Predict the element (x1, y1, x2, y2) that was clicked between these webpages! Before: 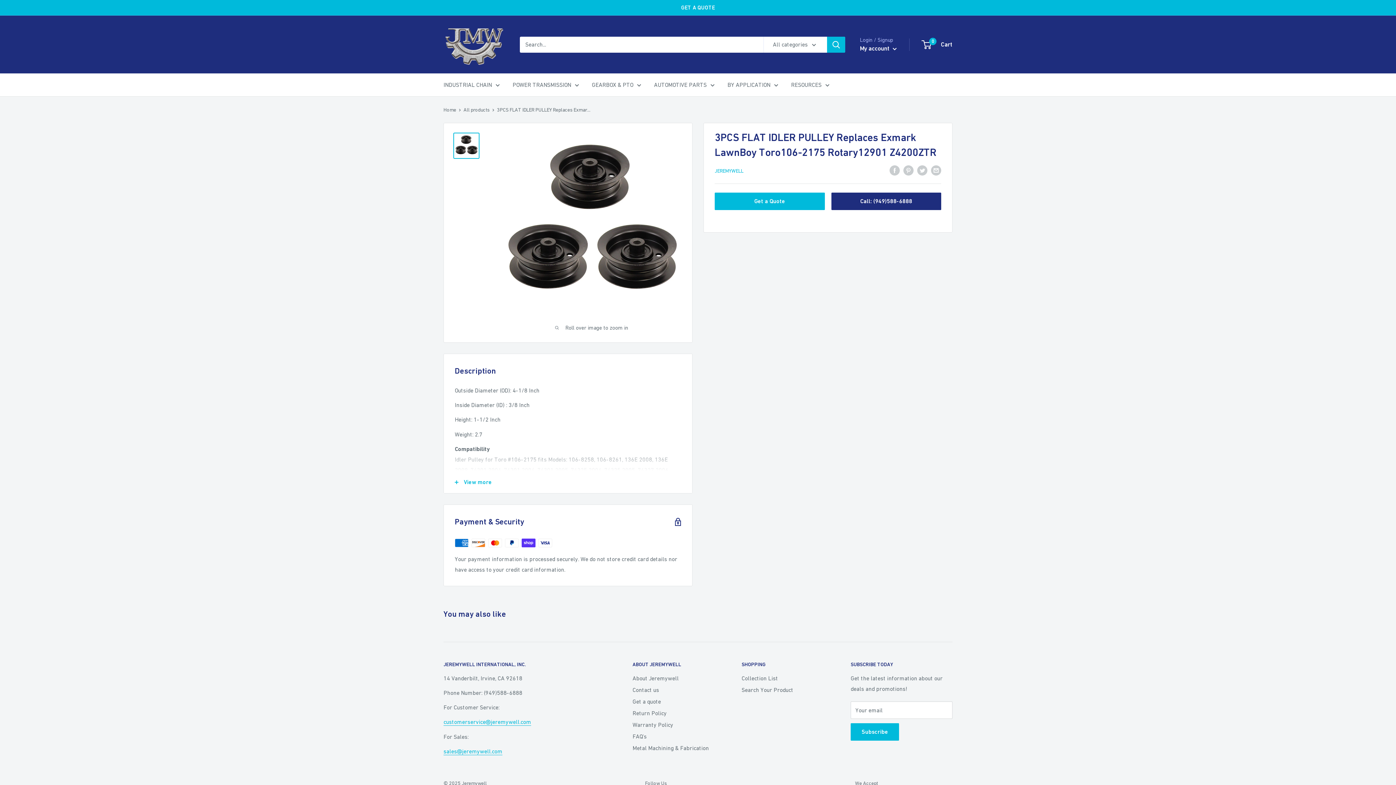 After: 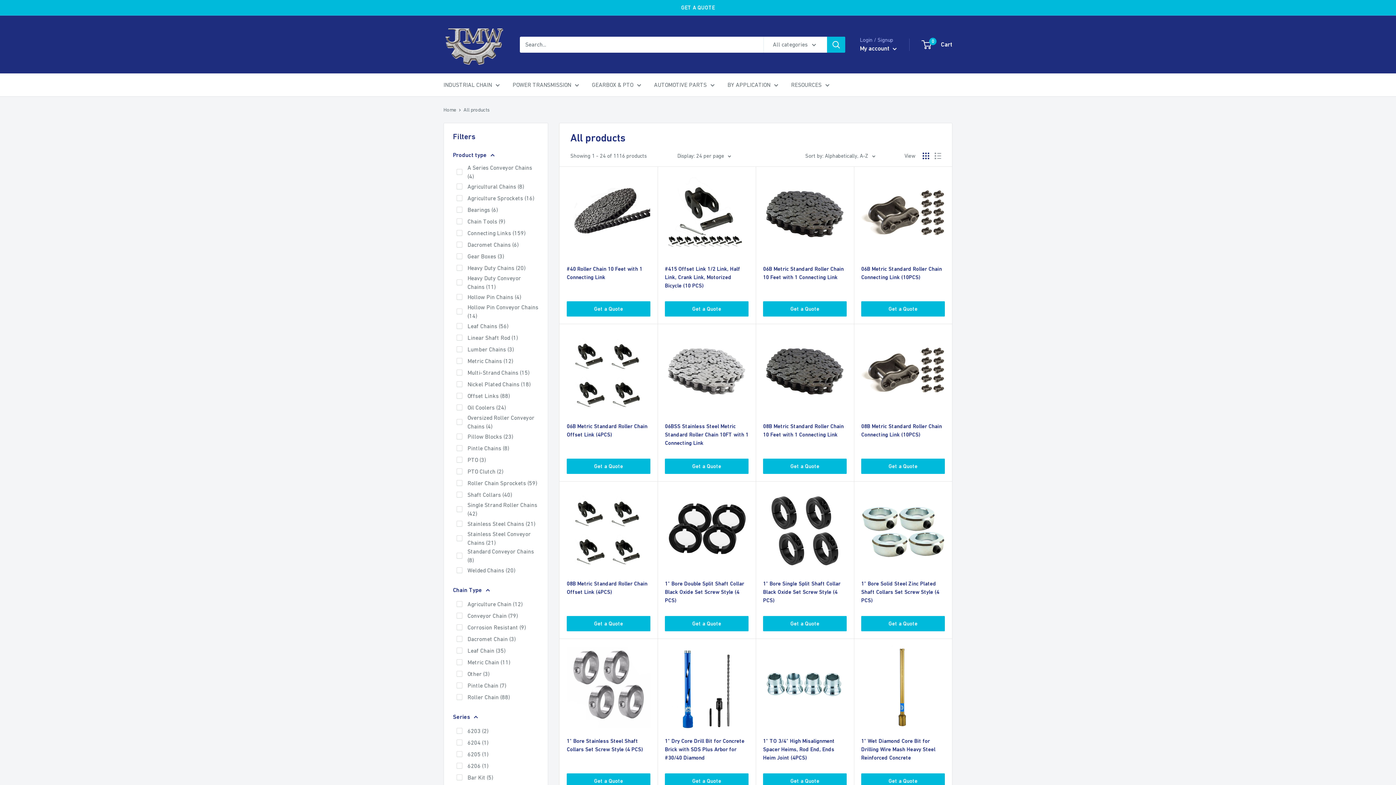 Action: label: All products bbox: (463, 106, 489, 112)